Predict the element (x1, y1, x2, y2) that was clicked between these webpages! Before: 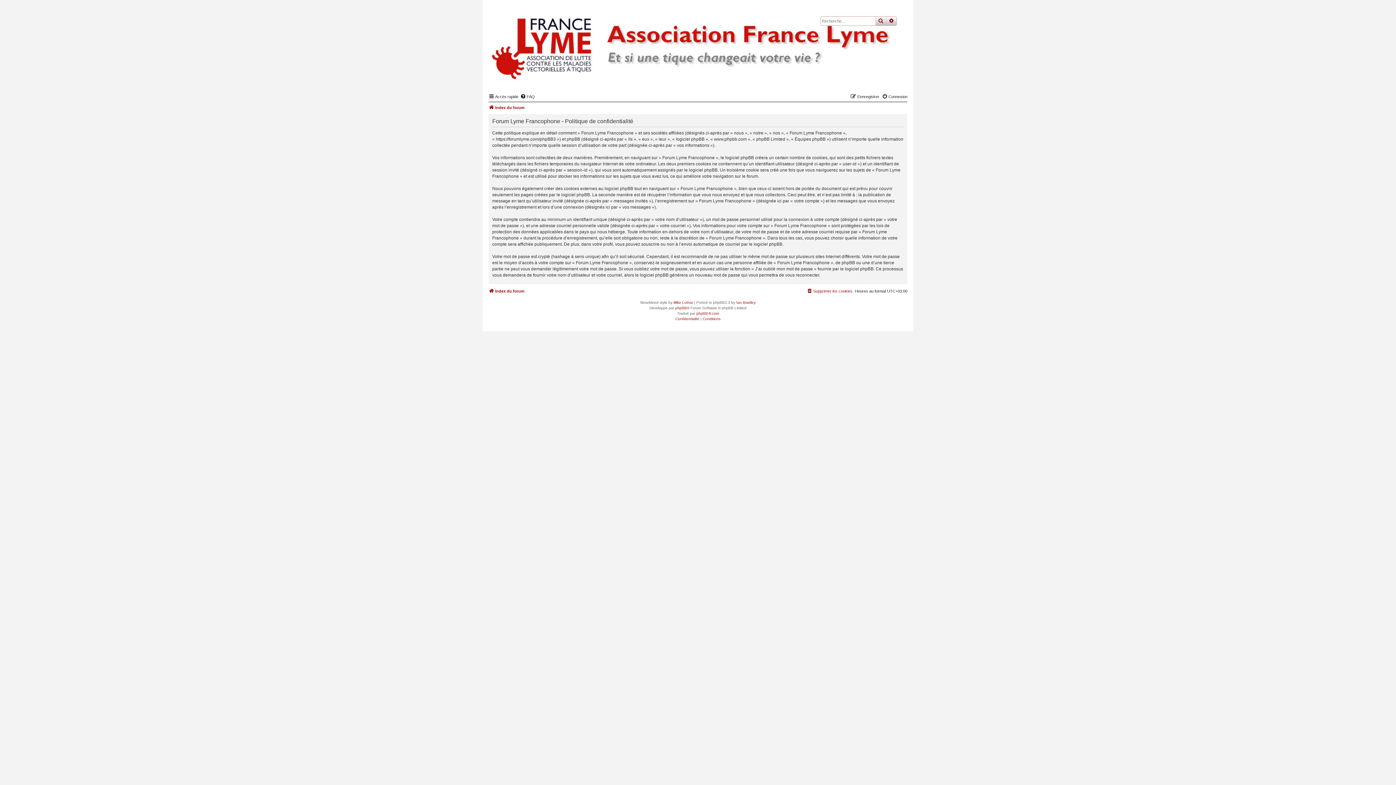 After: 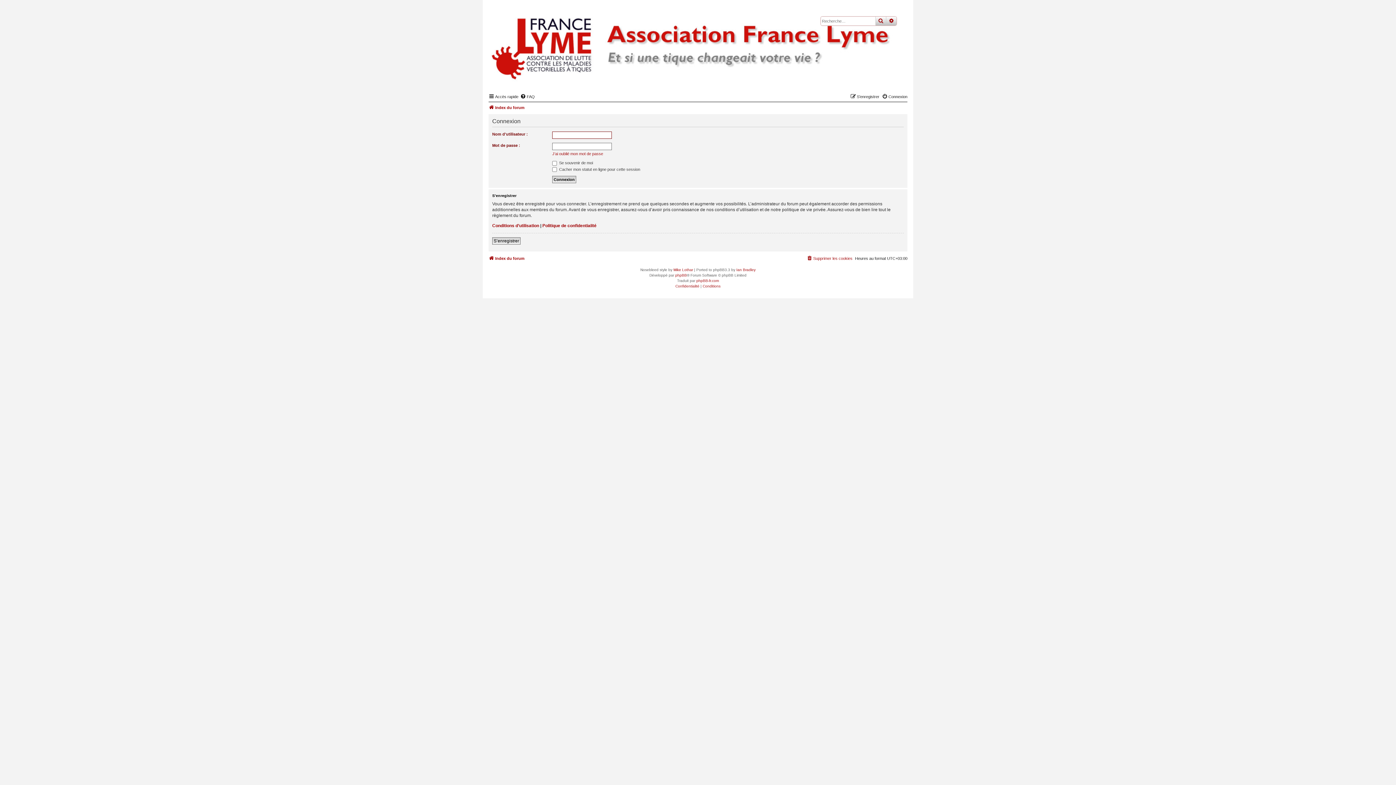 Action: bbox: (882, 92, 907, 101) label: Connexion